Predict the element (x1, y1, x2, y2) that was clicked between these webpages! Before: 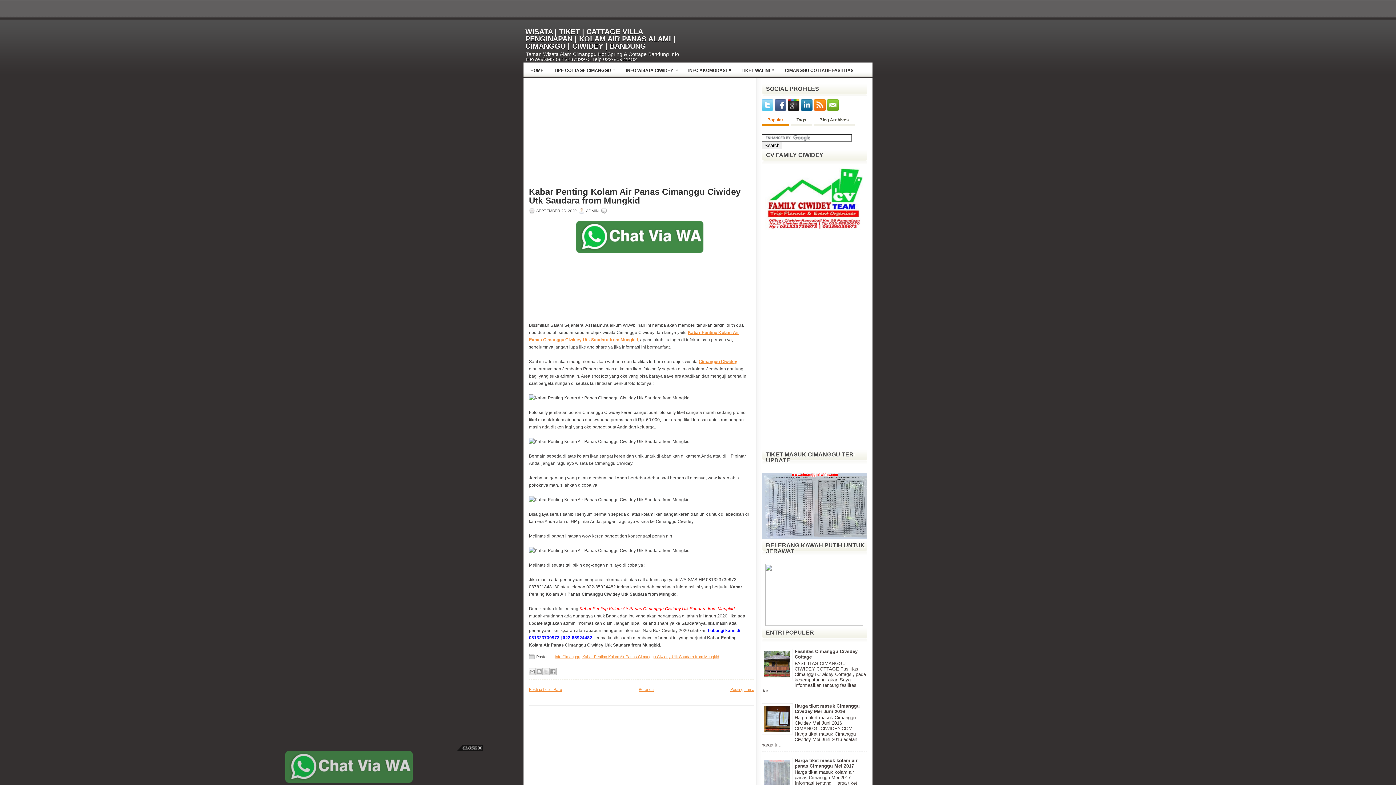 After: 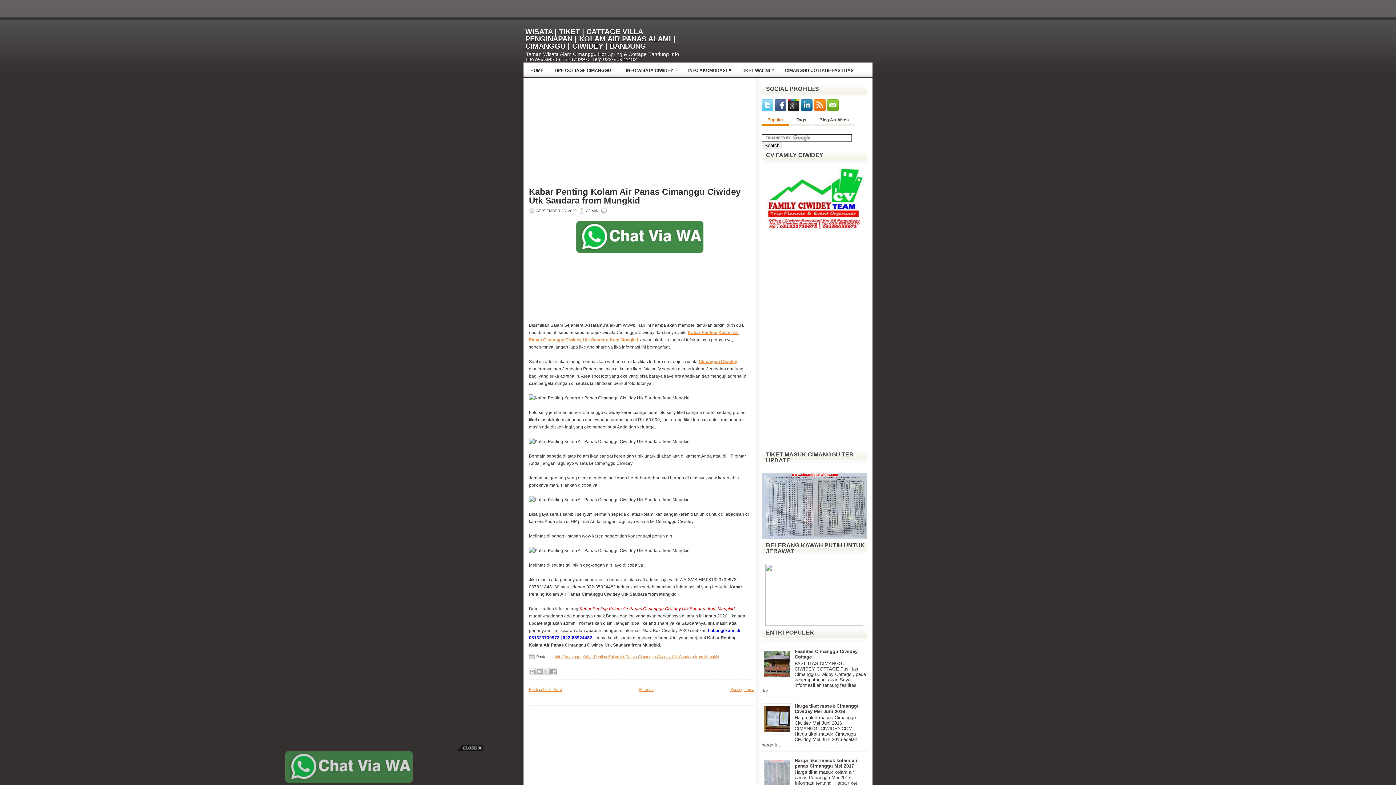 Action: bbox: (761, 676, 793, 681)